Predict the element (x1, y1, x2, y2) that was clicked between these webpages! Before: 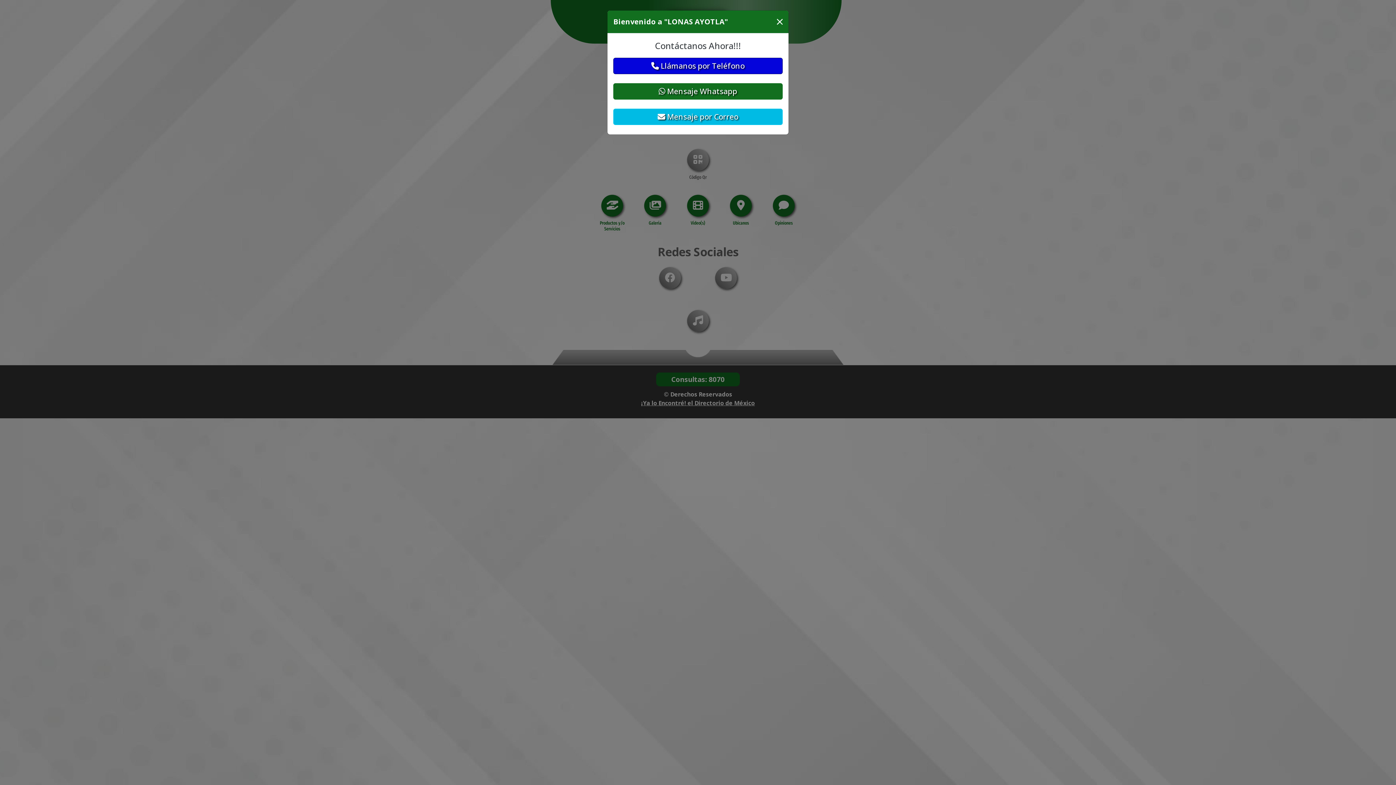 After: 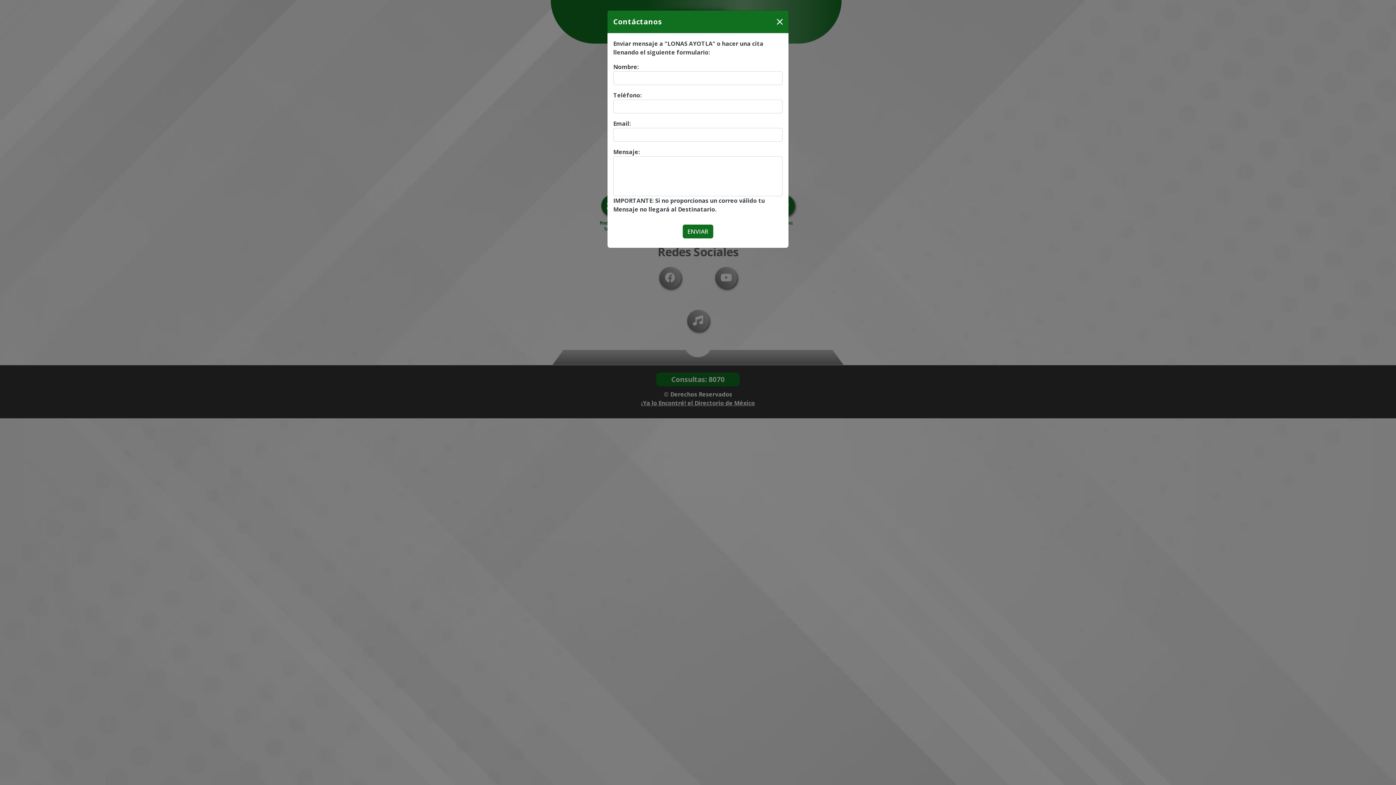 Action: bbox: (613, 108, 782, 125) label:  Mensaje por Correo